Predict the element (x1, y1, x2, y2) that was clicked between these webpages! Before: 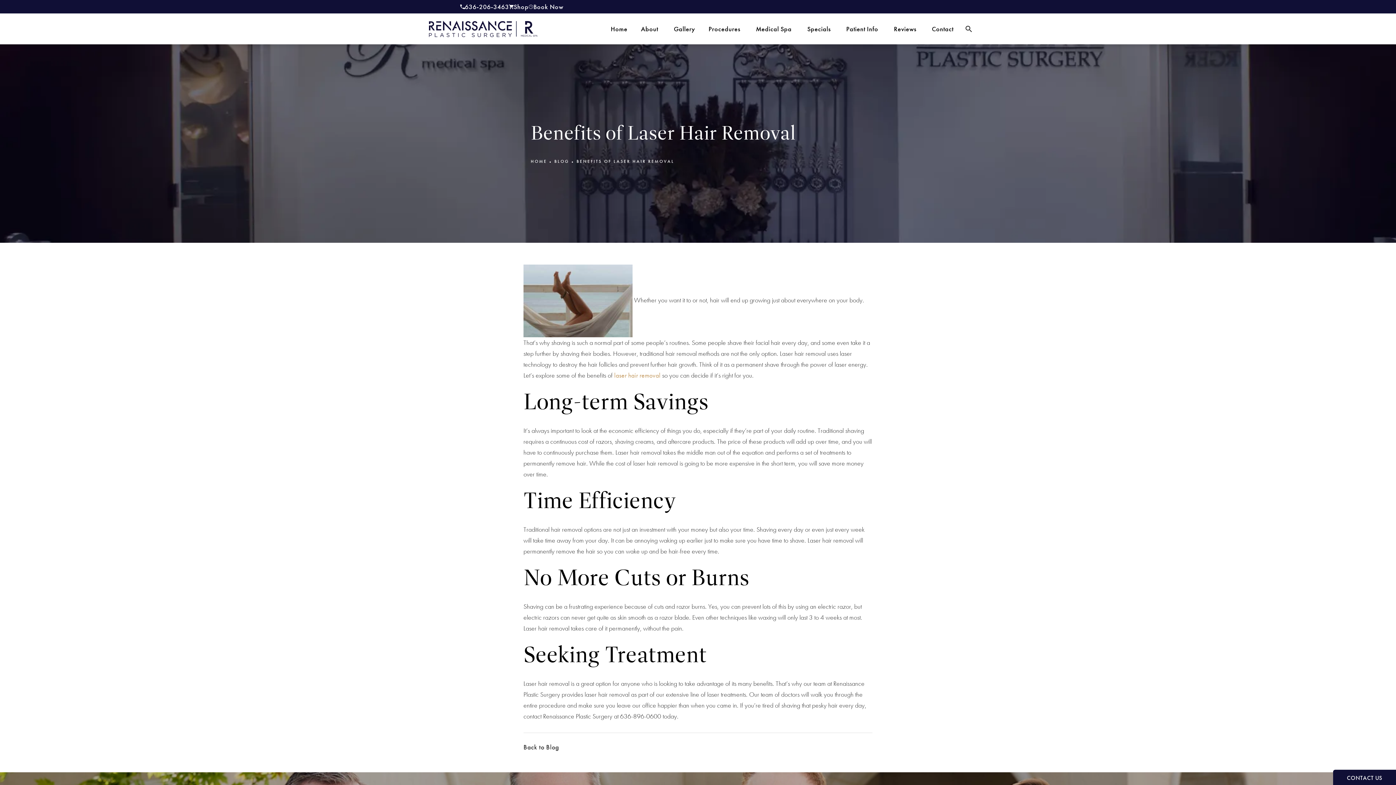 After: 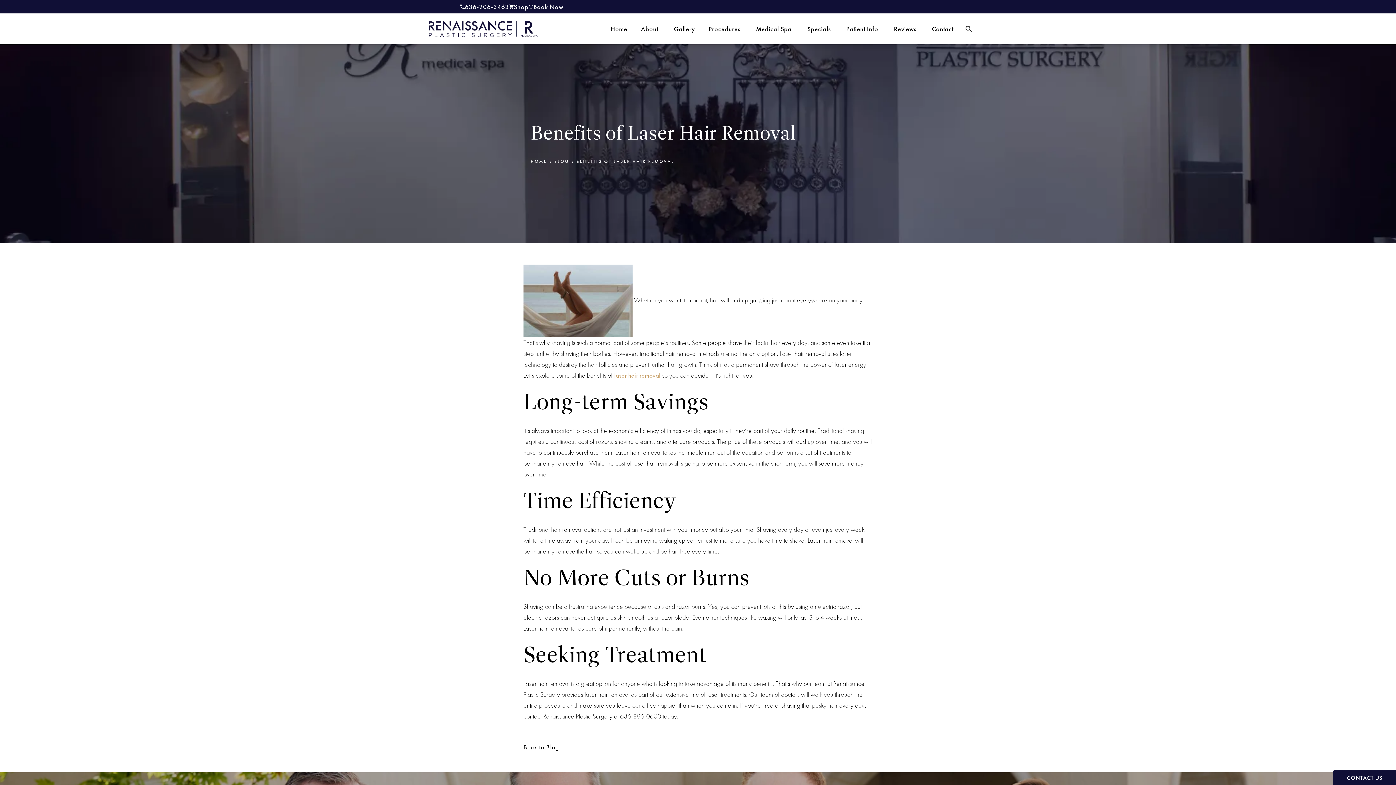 Action: bbox: (442, 1, 447, 11) label: Renaissance Plastic Surgery on Instagram opens in a new tab